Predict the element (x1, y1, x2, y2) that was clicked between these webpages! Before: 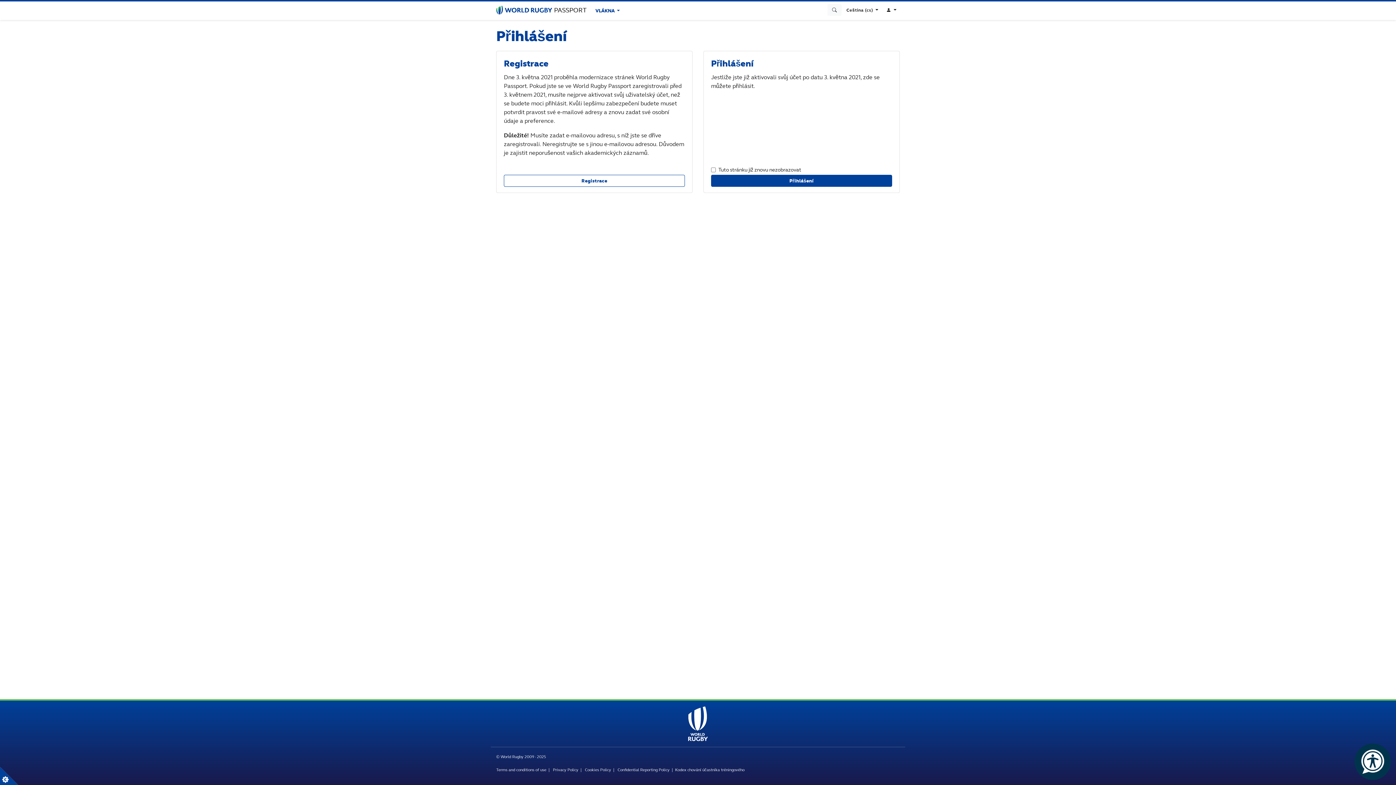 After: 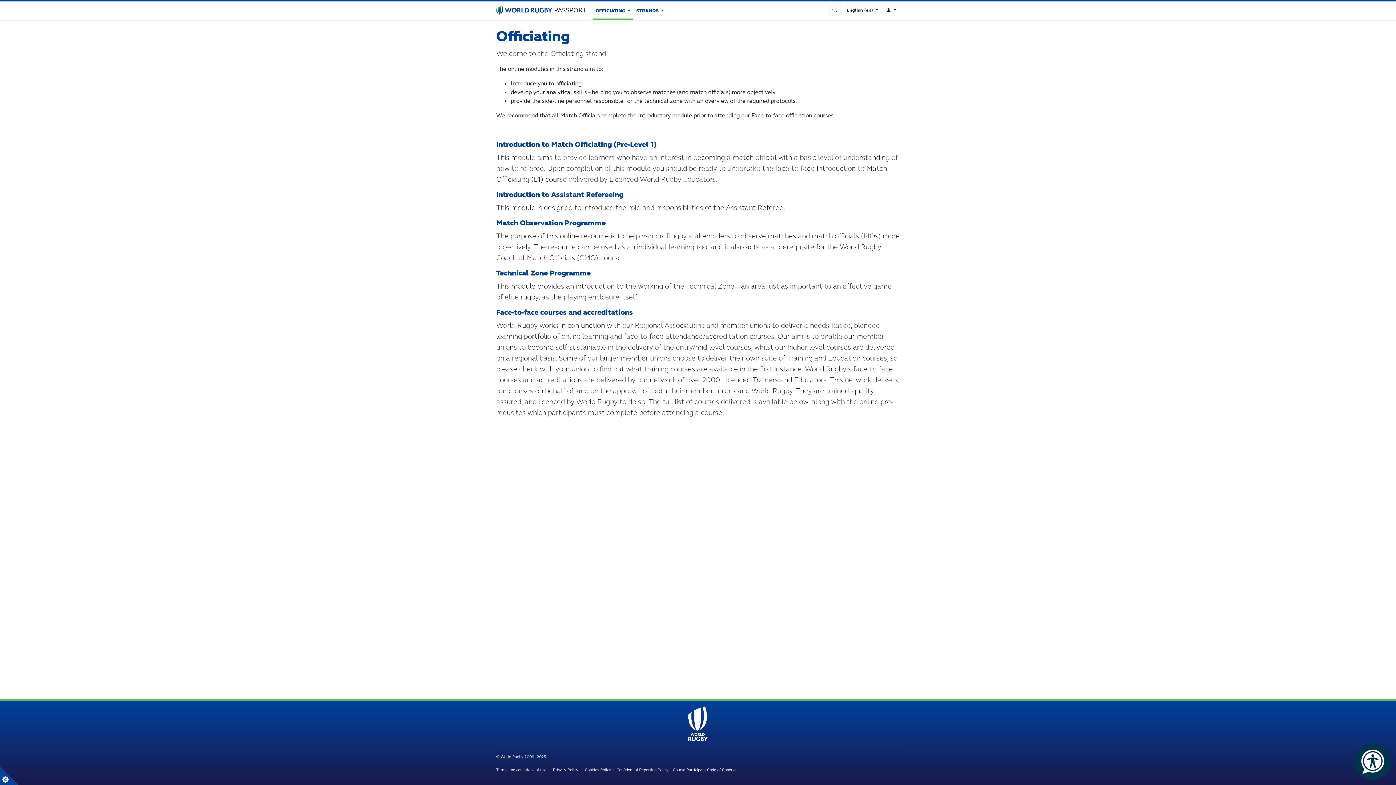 Action: label: Privacy Policy bbox: (553, 767, 578, 772)